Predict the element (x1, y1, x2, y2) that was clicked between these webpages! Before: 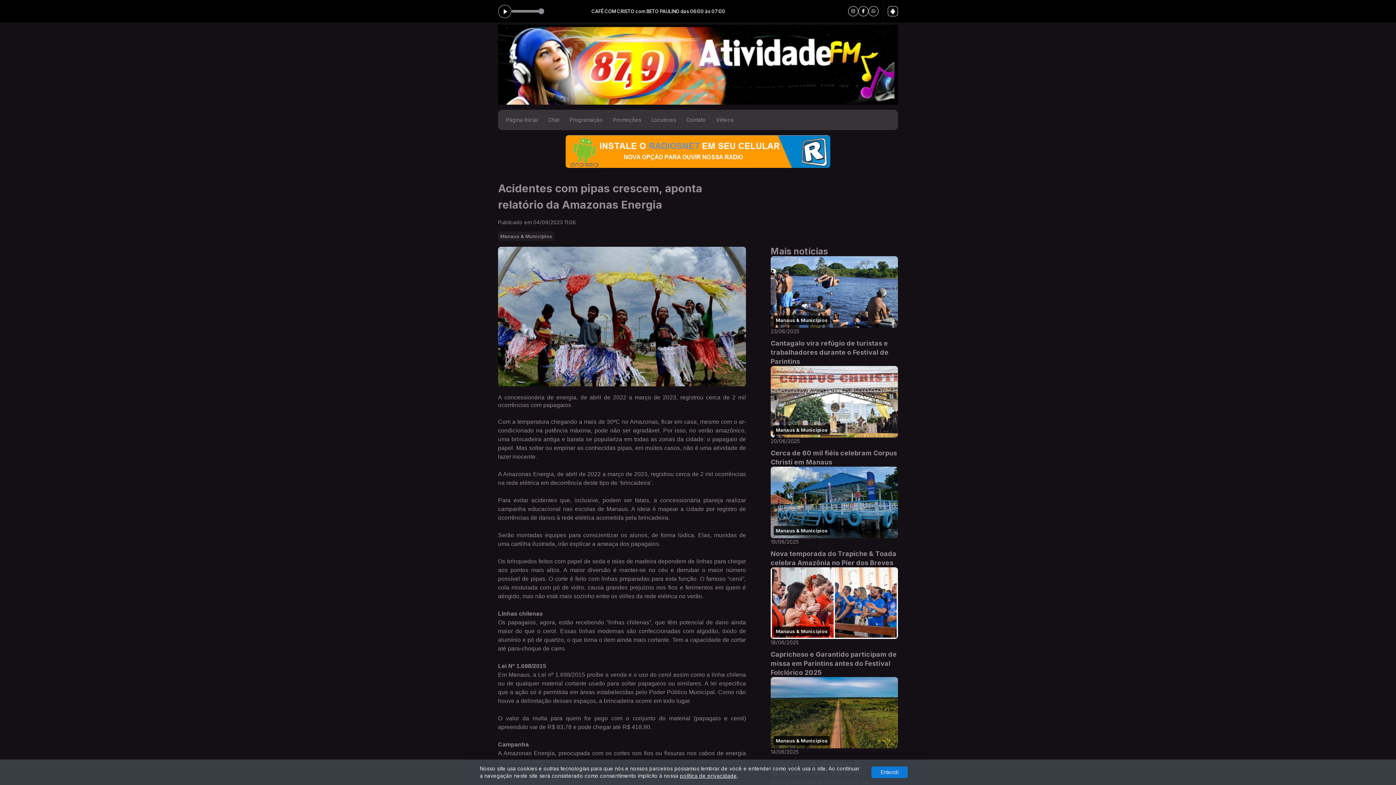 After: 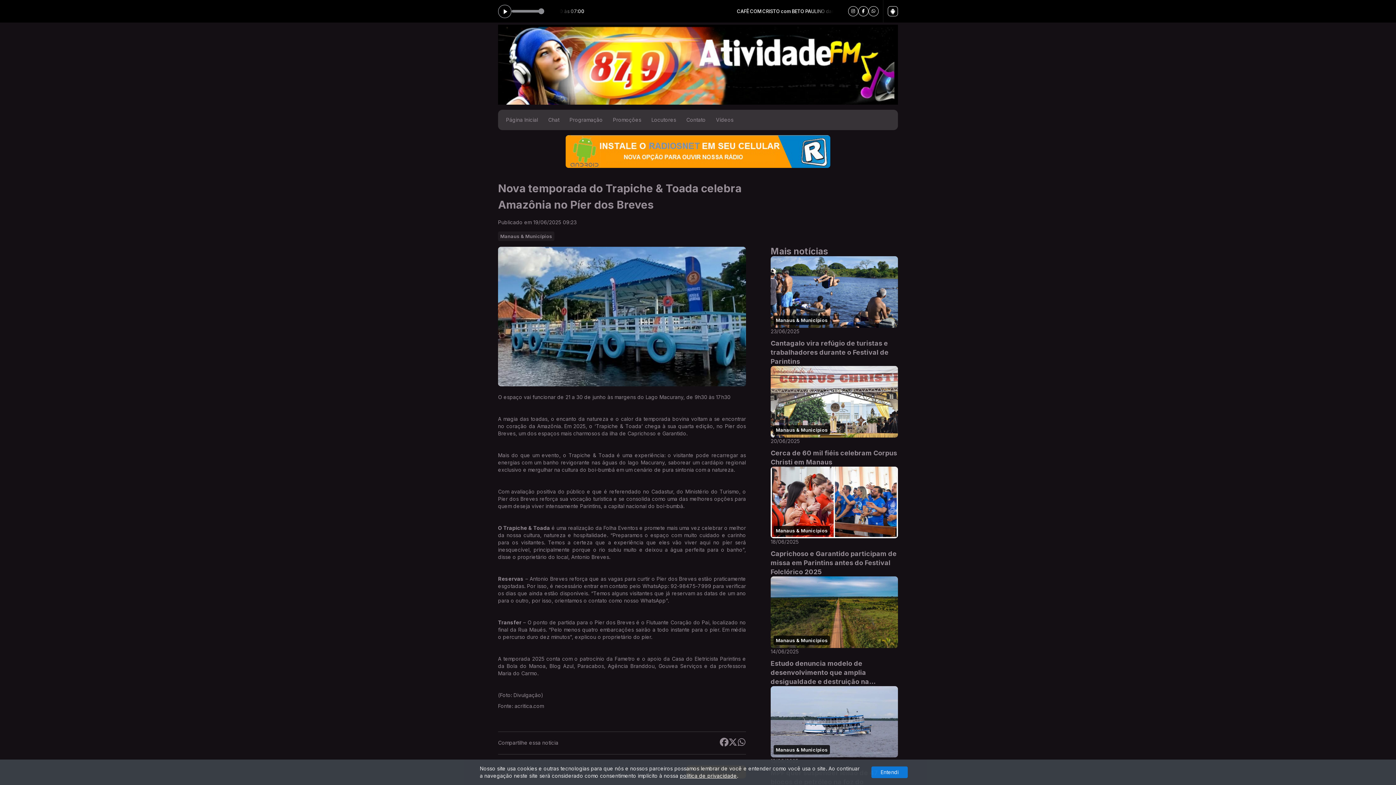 Action: label: Manaus & Municípios
19/06/2025
Nova temporada do Trapiche & Toada celebra Amazônia no Píer dos Breves bbox: (770, 466, 898, 567)